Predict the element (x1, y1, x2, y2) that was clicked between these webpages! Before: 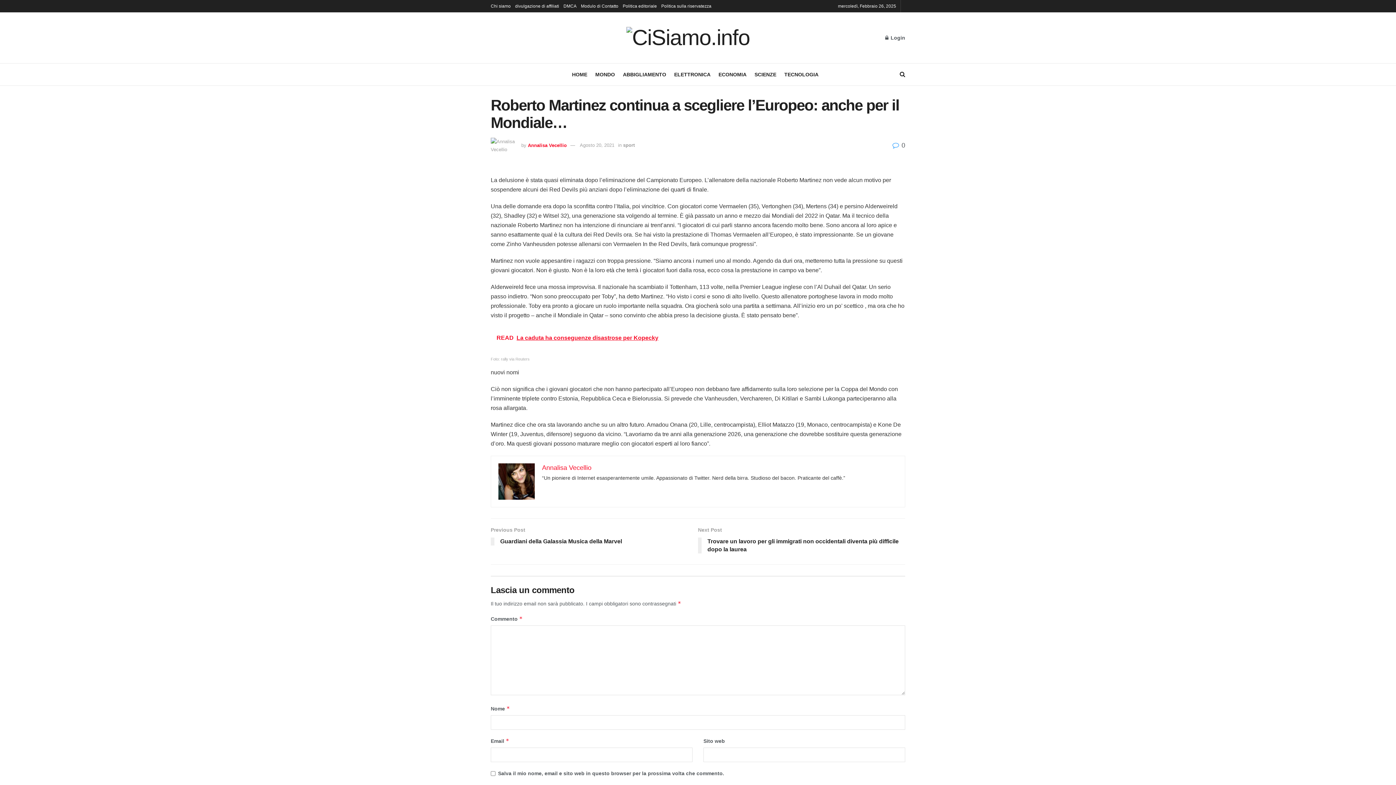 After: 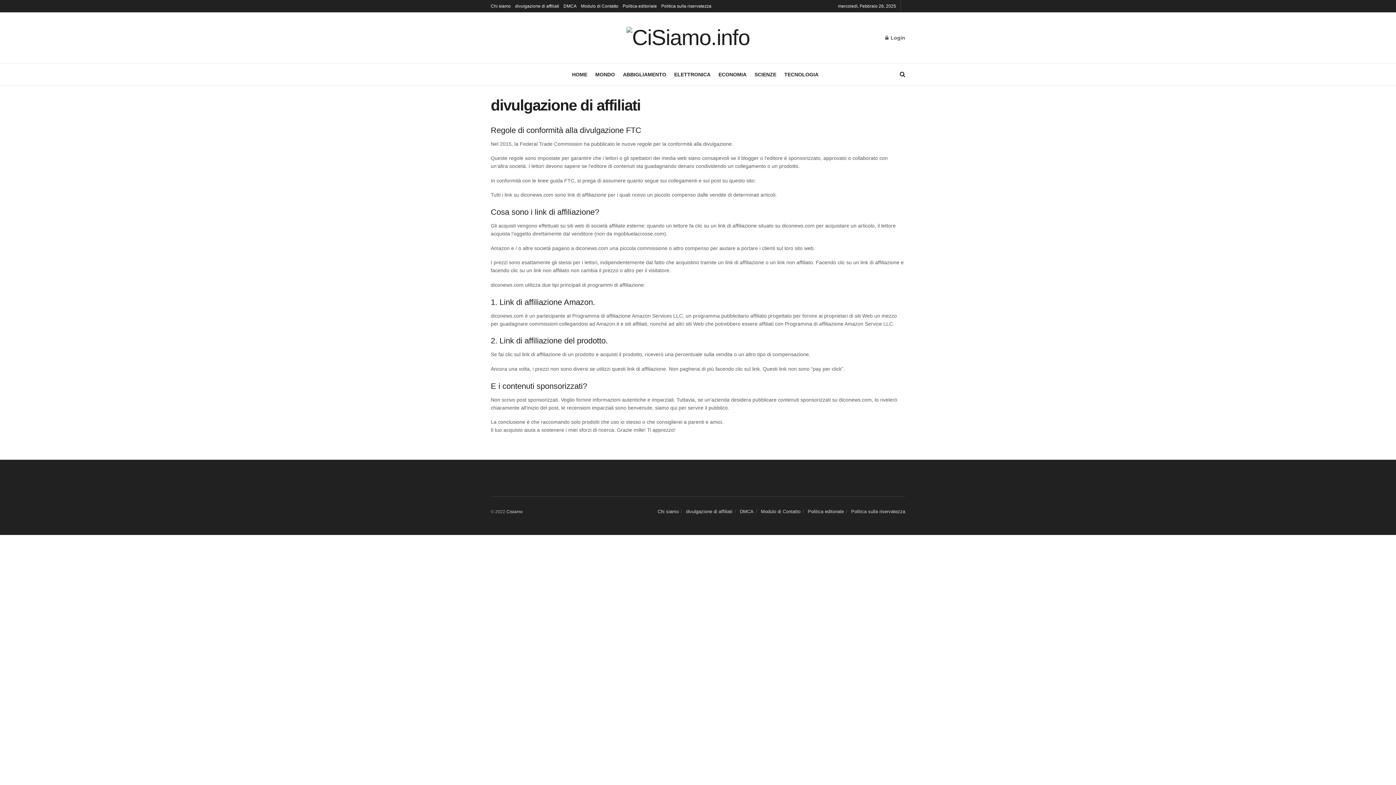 Action: bbox: (515, 0, 559, 12) label: divulgazione di affiliati